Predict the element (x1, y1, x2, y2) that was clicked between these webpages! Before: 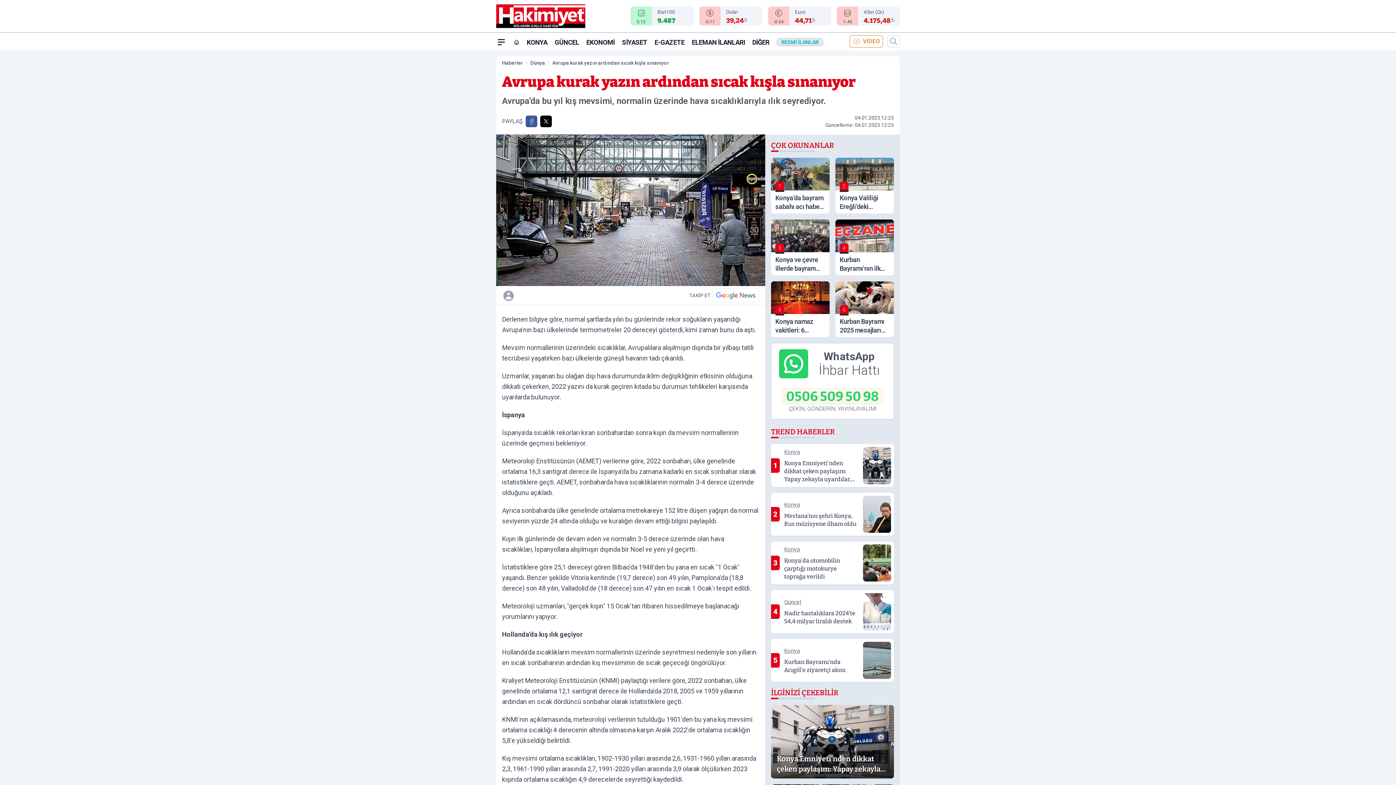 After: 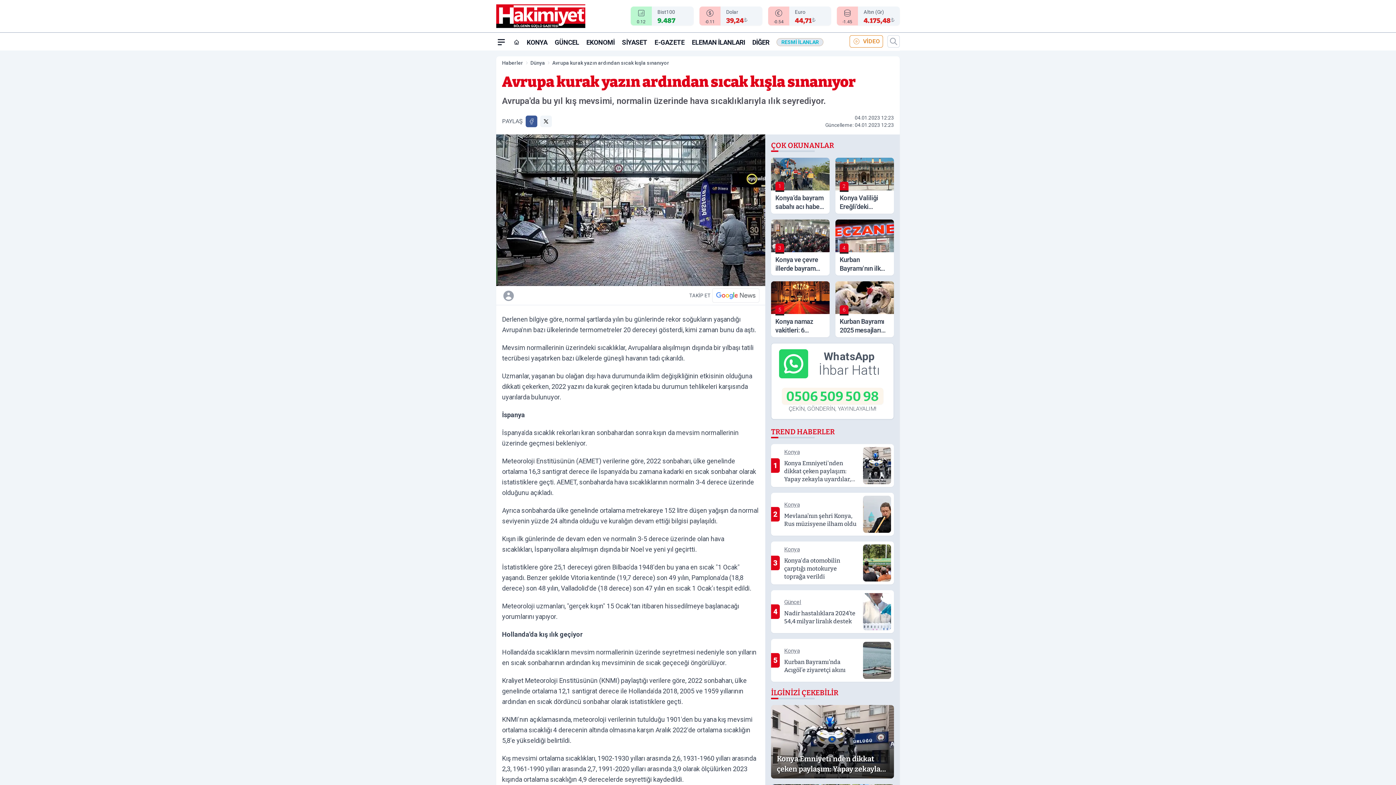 Action: bbox: (540, 115, 552, 127) label: X'te Paylaş